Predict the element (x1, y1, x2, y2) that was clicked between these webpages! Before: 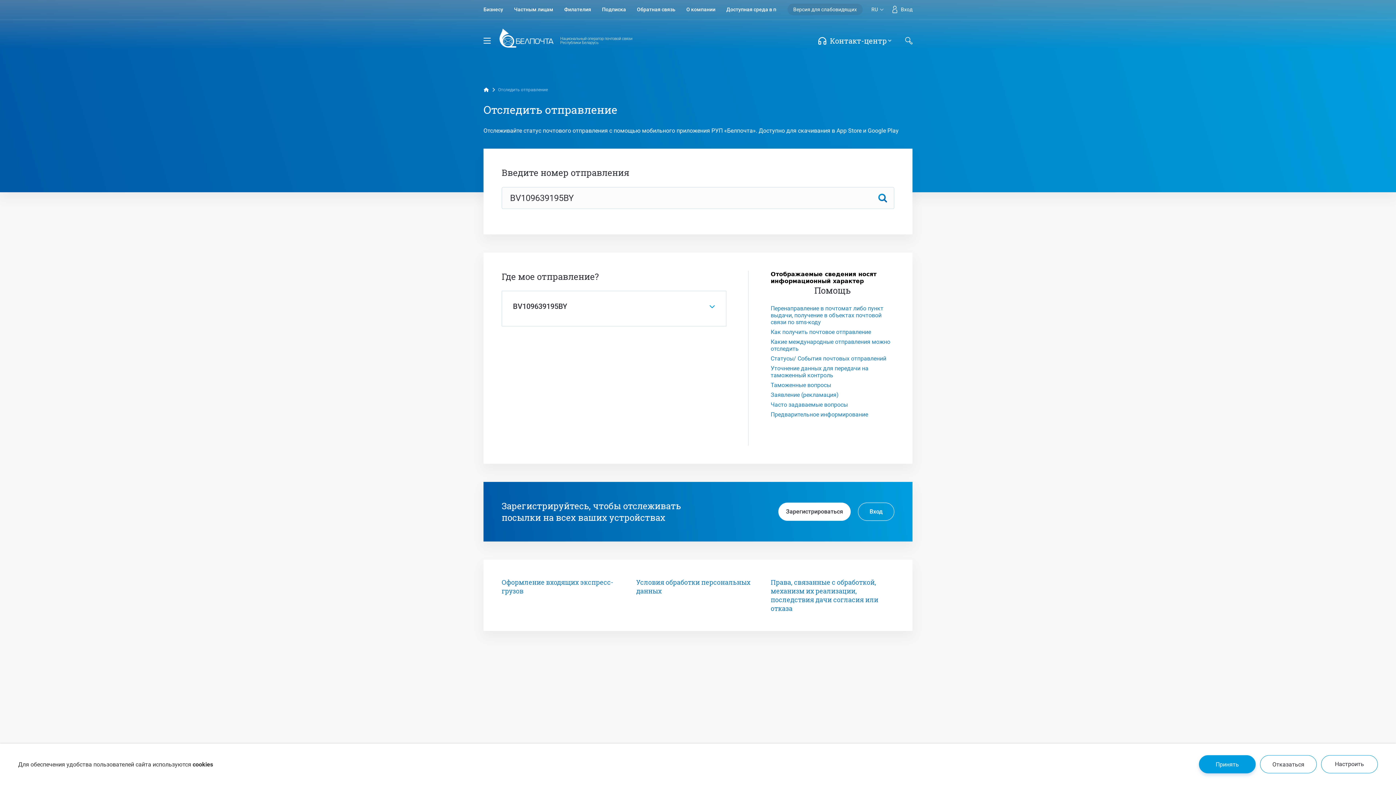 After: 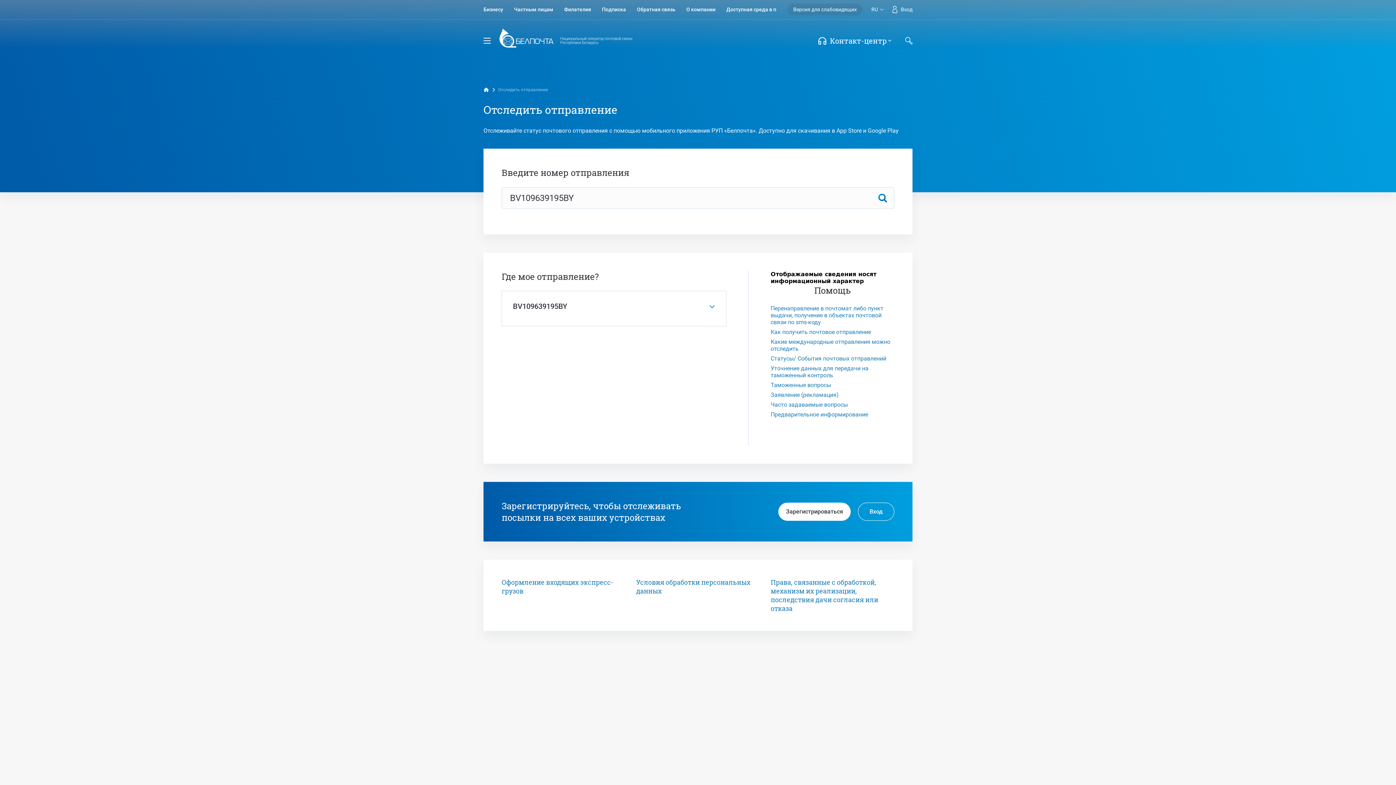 Action: label: Принять bbox: (1199, 755, 1256, 773)